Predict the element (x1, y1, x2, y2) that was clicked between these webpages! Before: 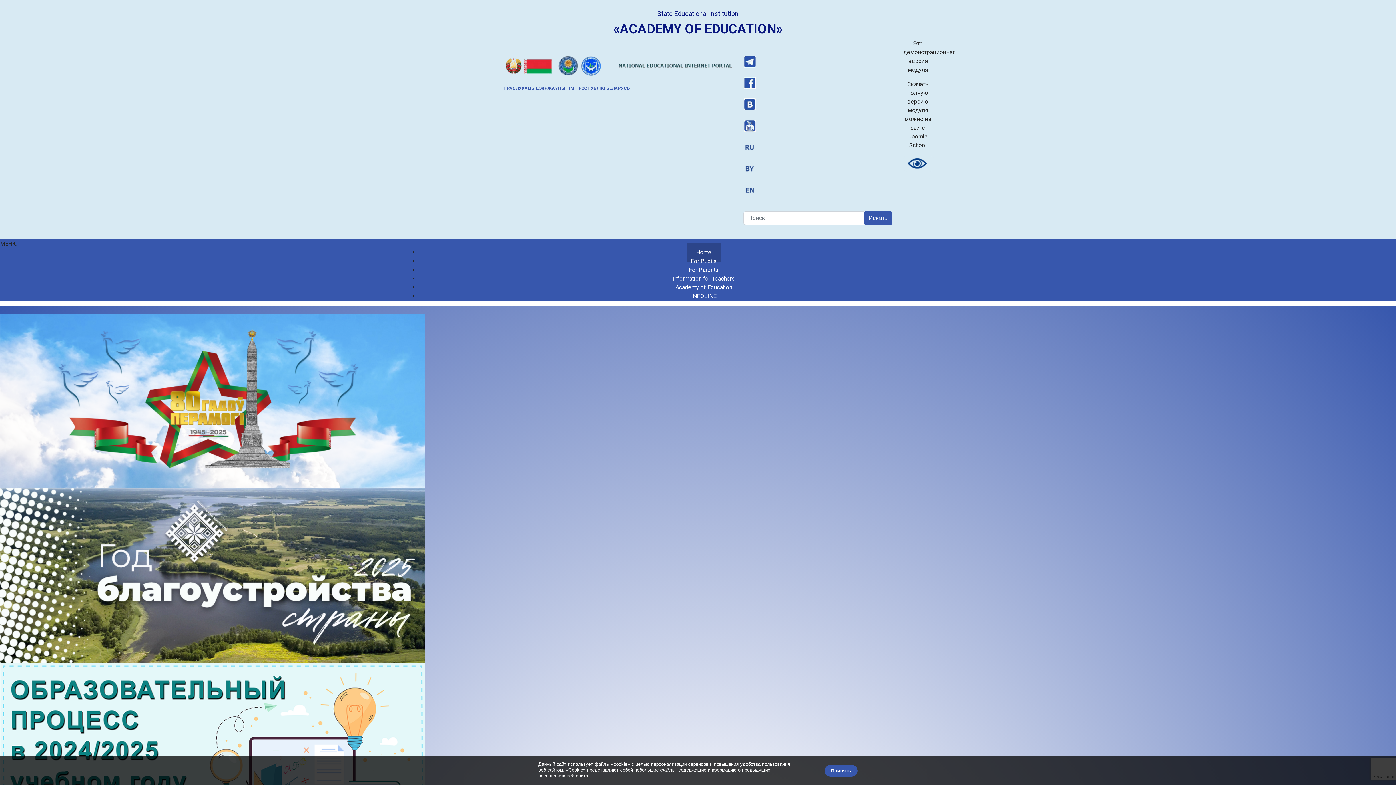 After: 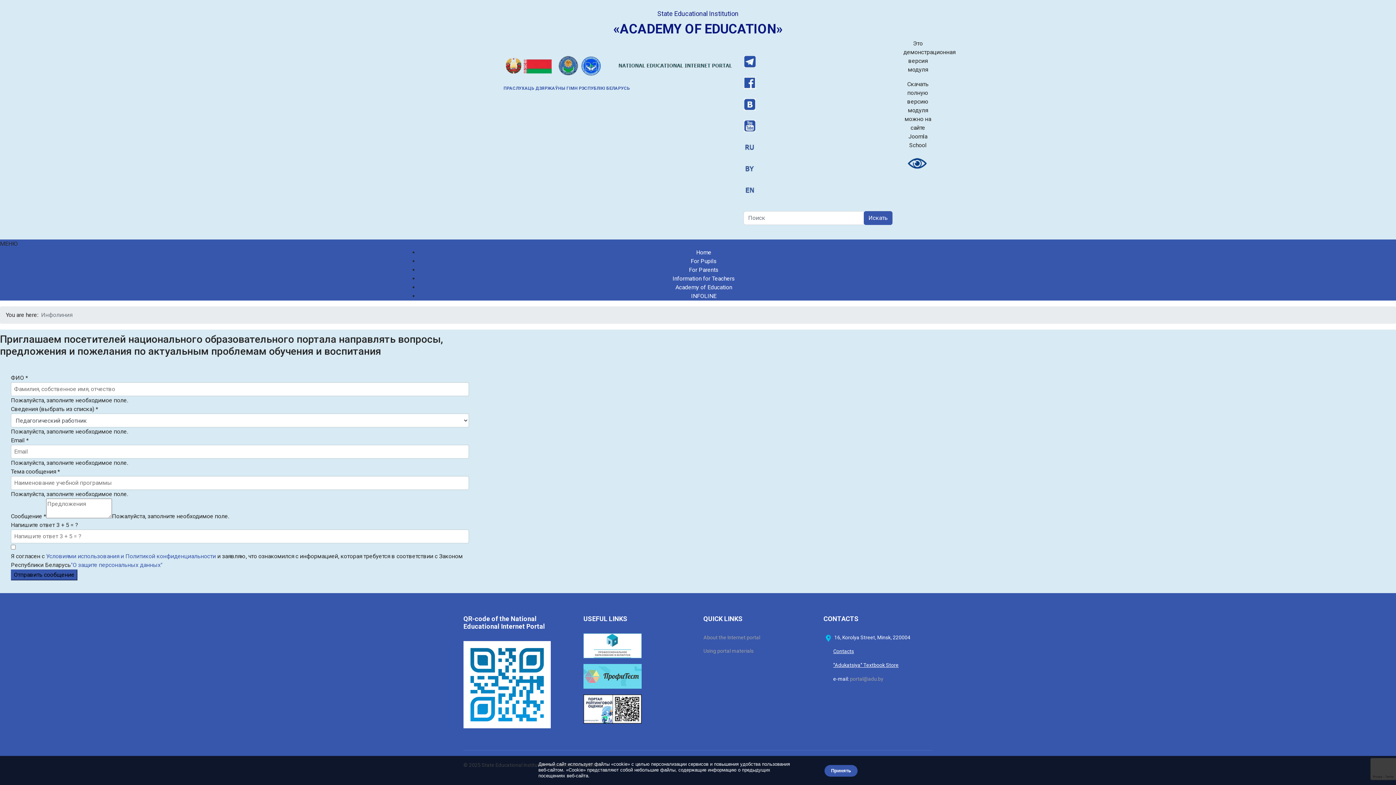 Action: label: INFOLINE bbox: (682, 286, 725, 305)